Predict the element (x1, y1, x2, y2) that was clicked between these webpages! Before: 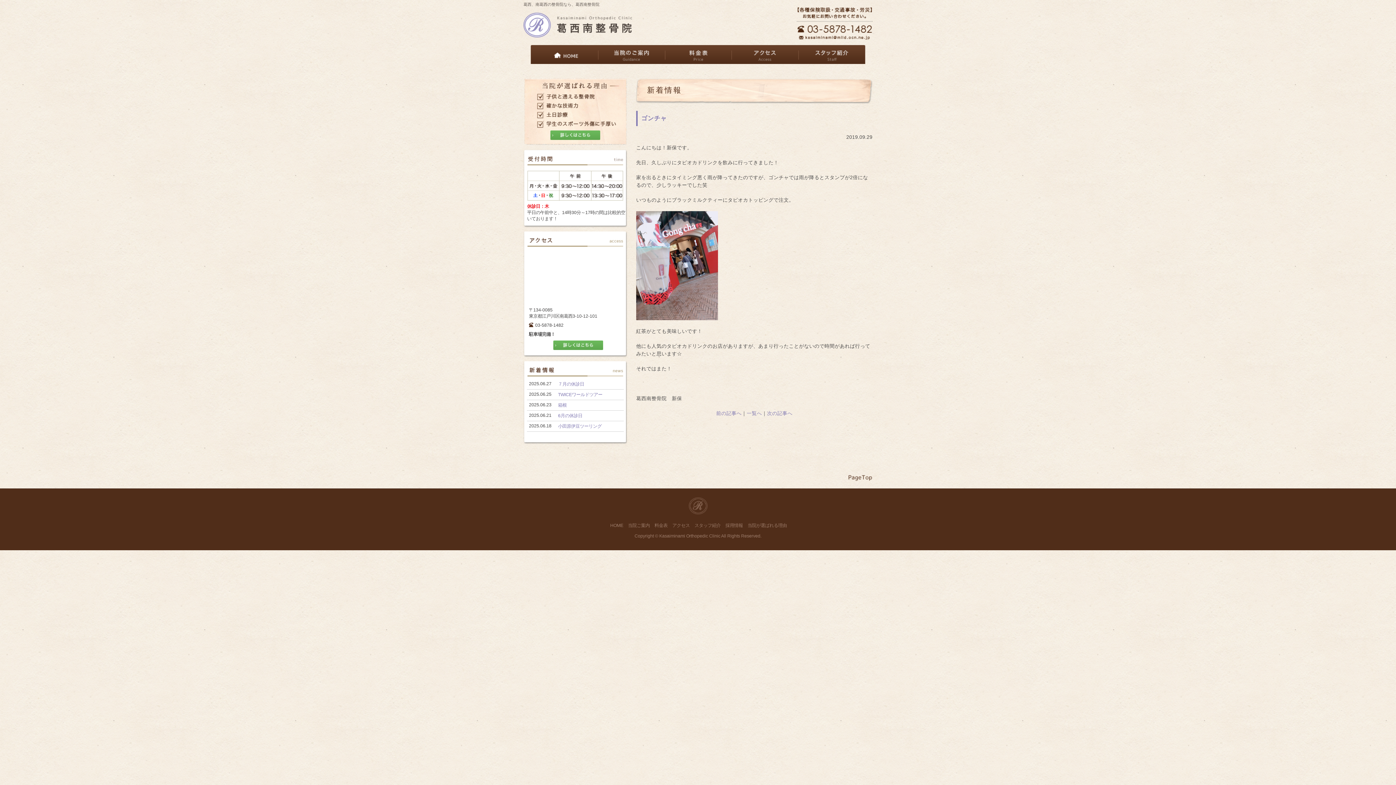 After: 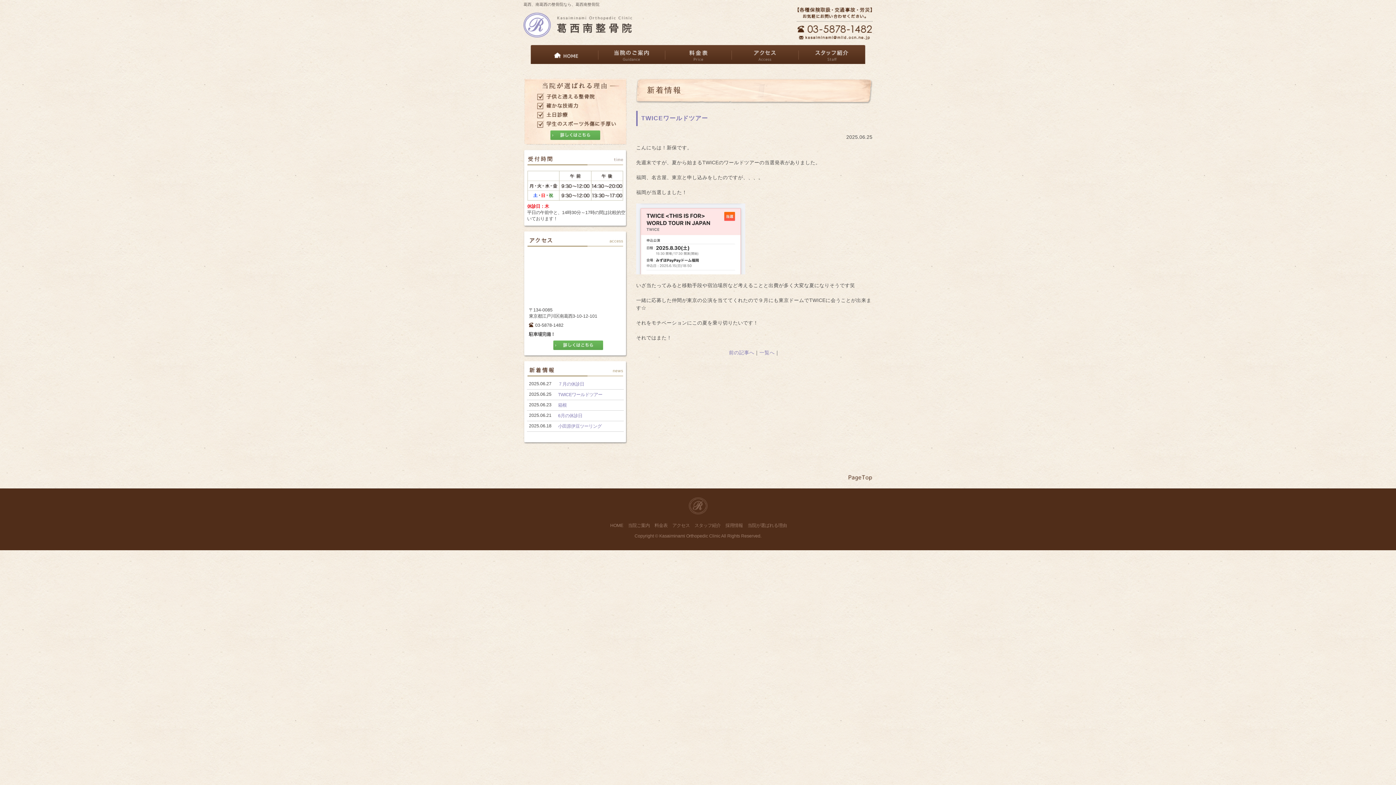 Action: label: TWICEワールドツアー bbox: (558, 392, 602, 397)